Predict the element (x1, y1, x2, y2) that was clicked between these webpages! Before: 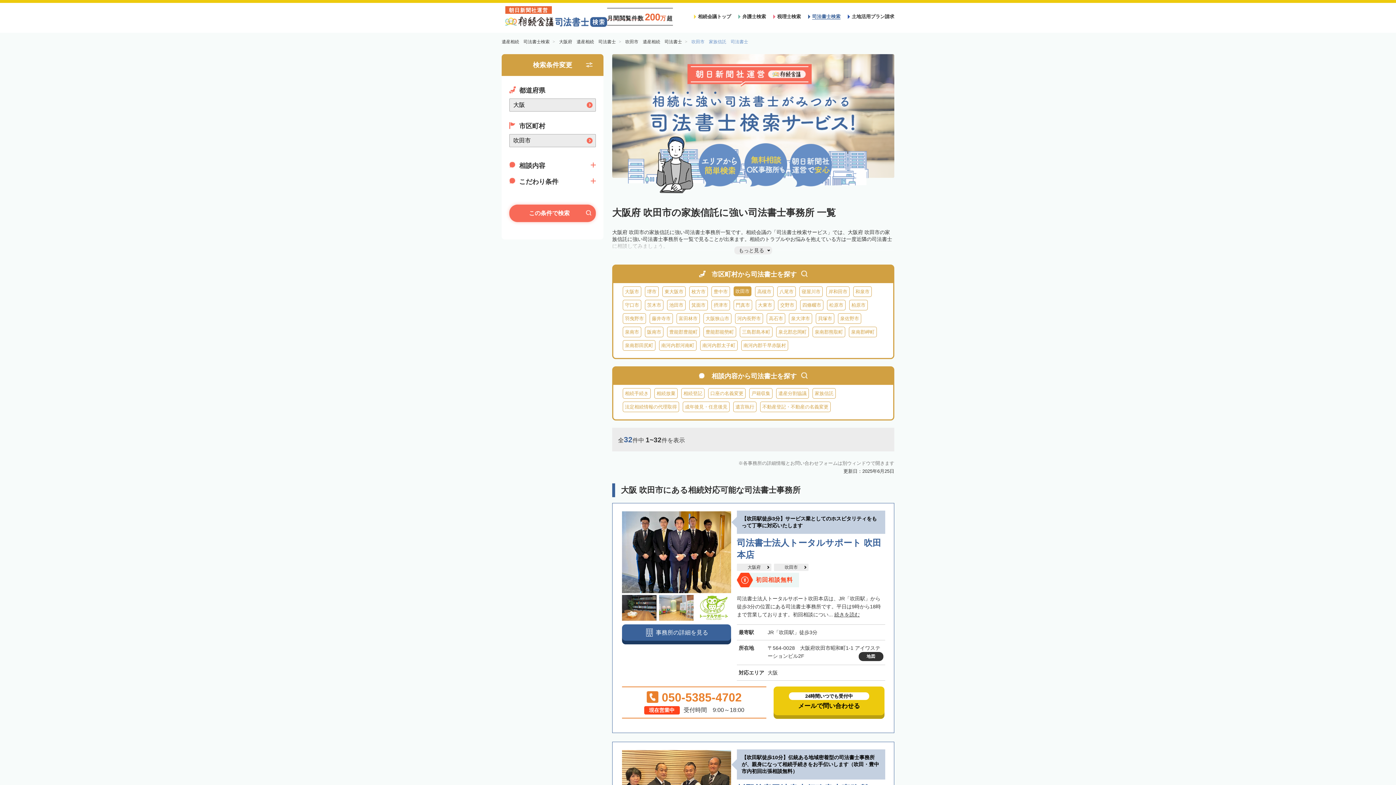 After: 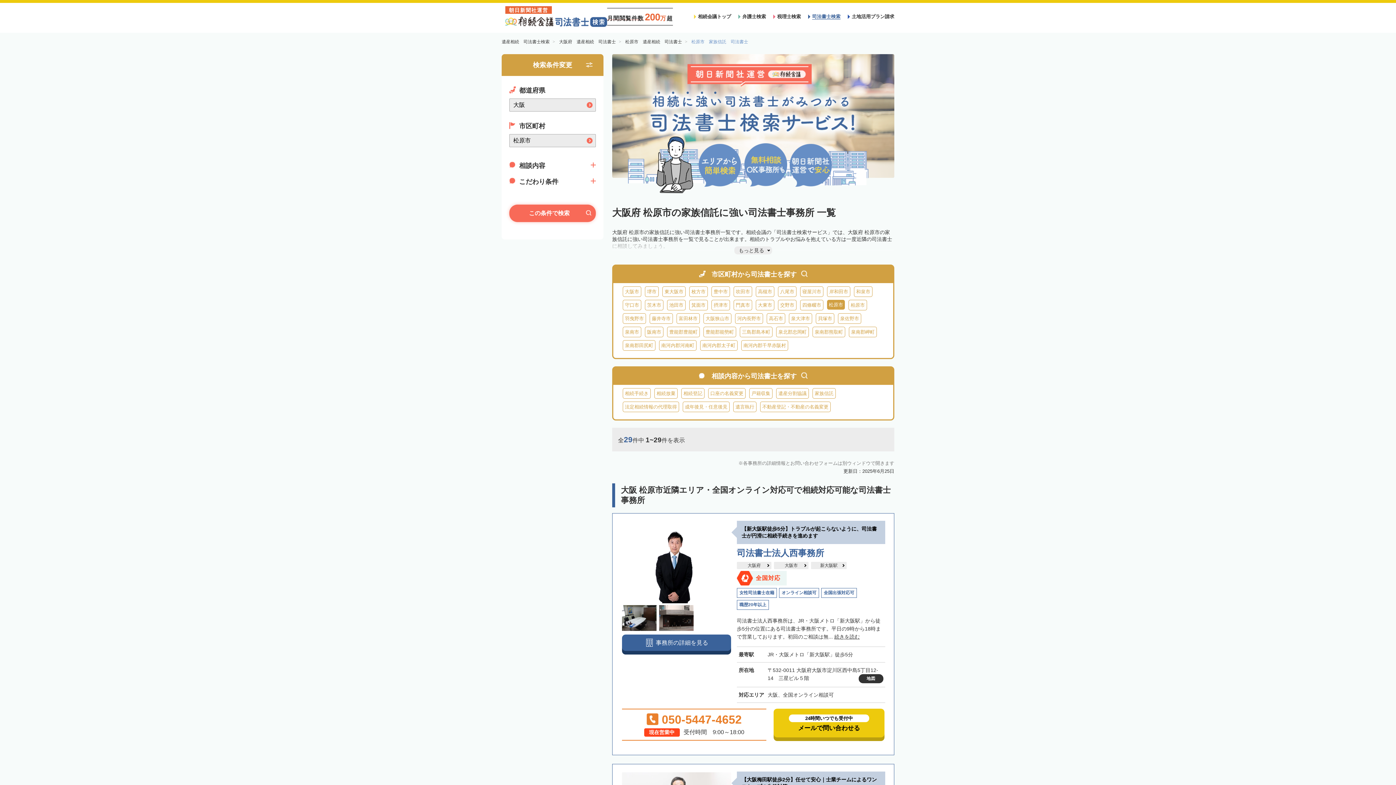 Action: bbox: (827, 300, 845, 310) label: 松原市